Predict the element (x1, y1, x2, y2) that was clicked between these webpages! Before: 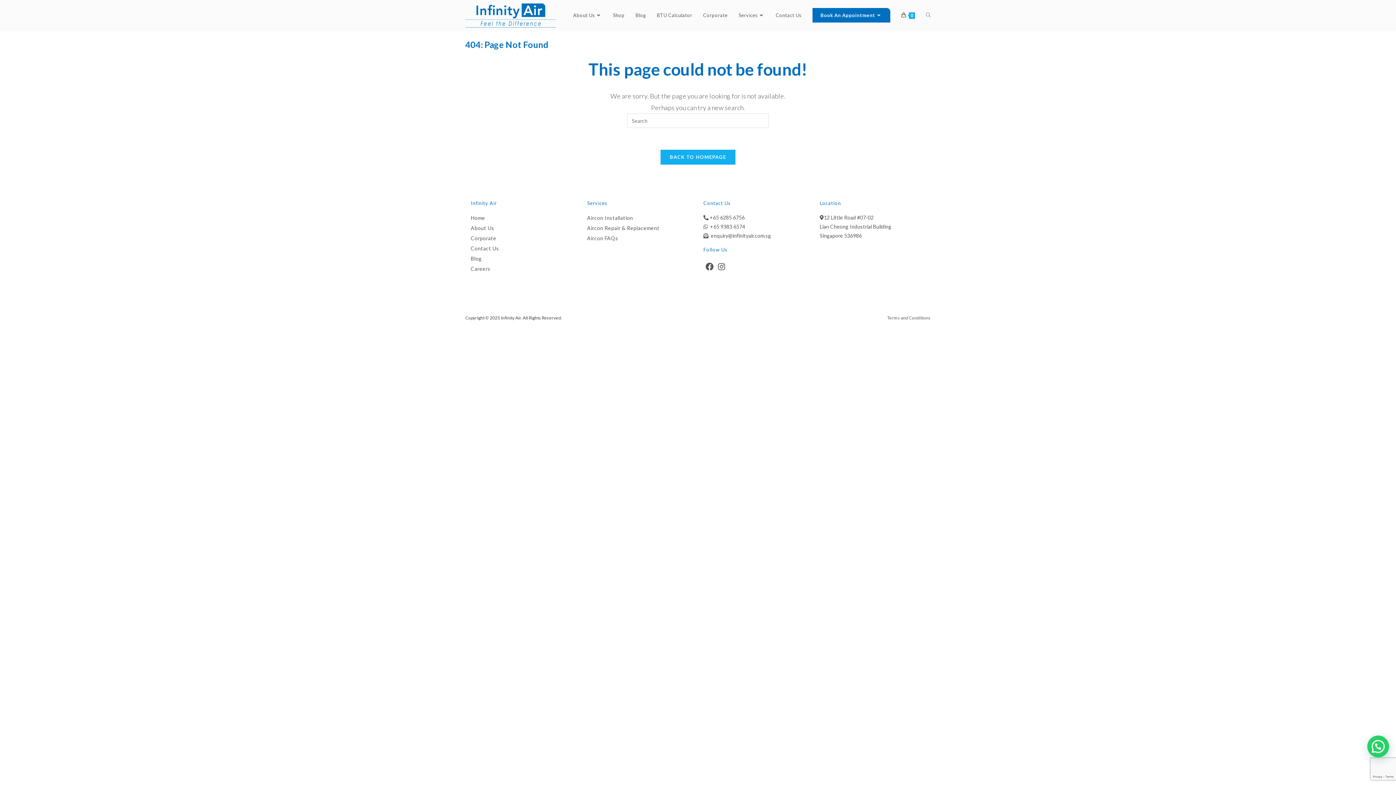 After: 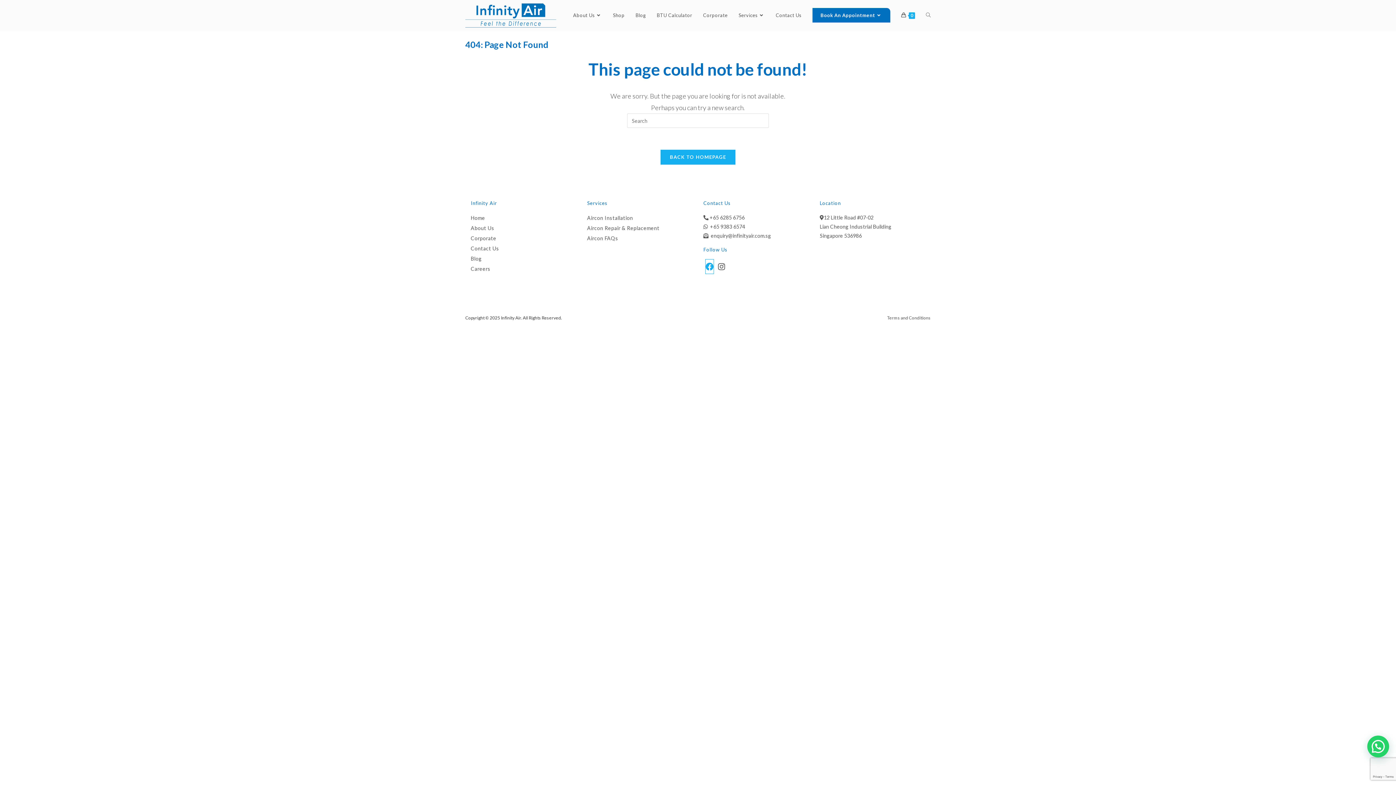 Action: label: Facebook bbox: (705, 259, 713, 273)